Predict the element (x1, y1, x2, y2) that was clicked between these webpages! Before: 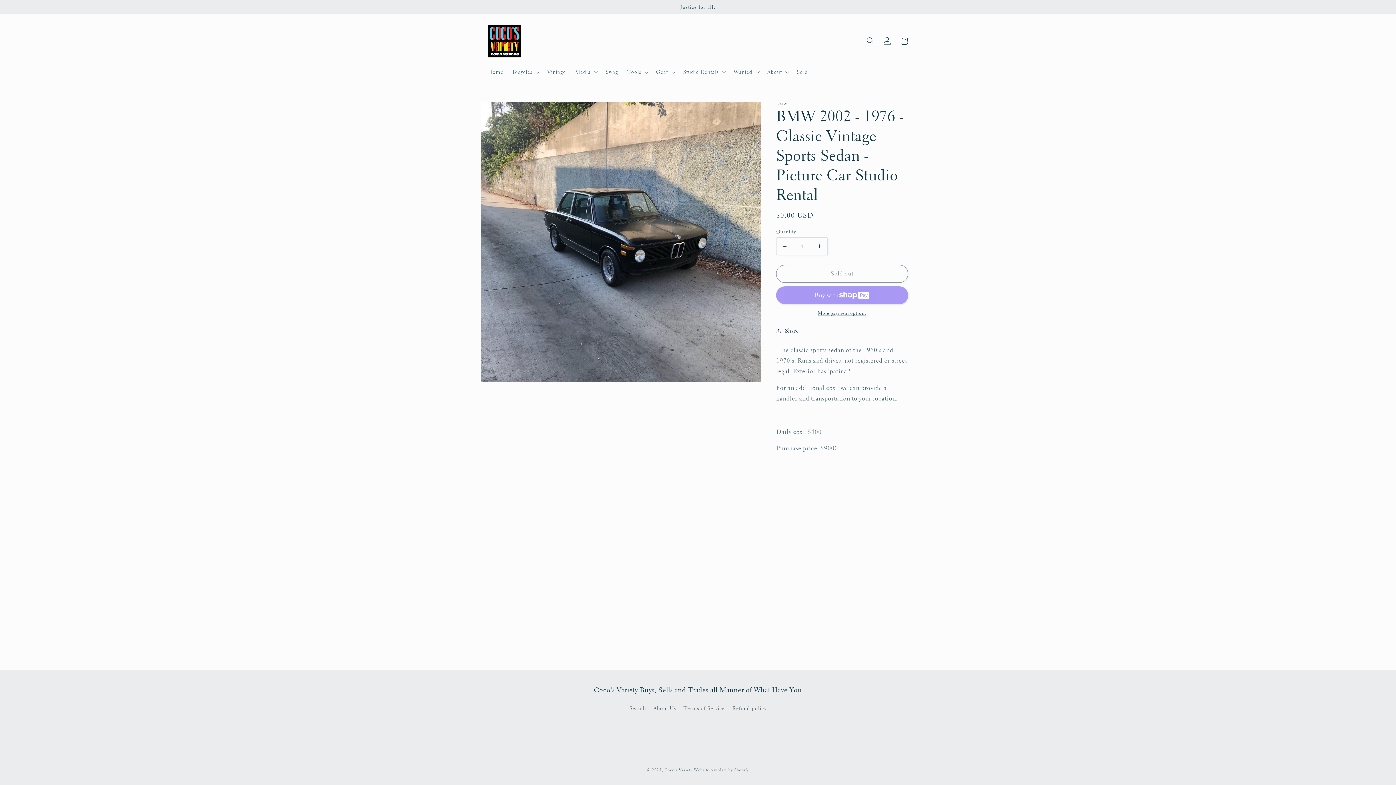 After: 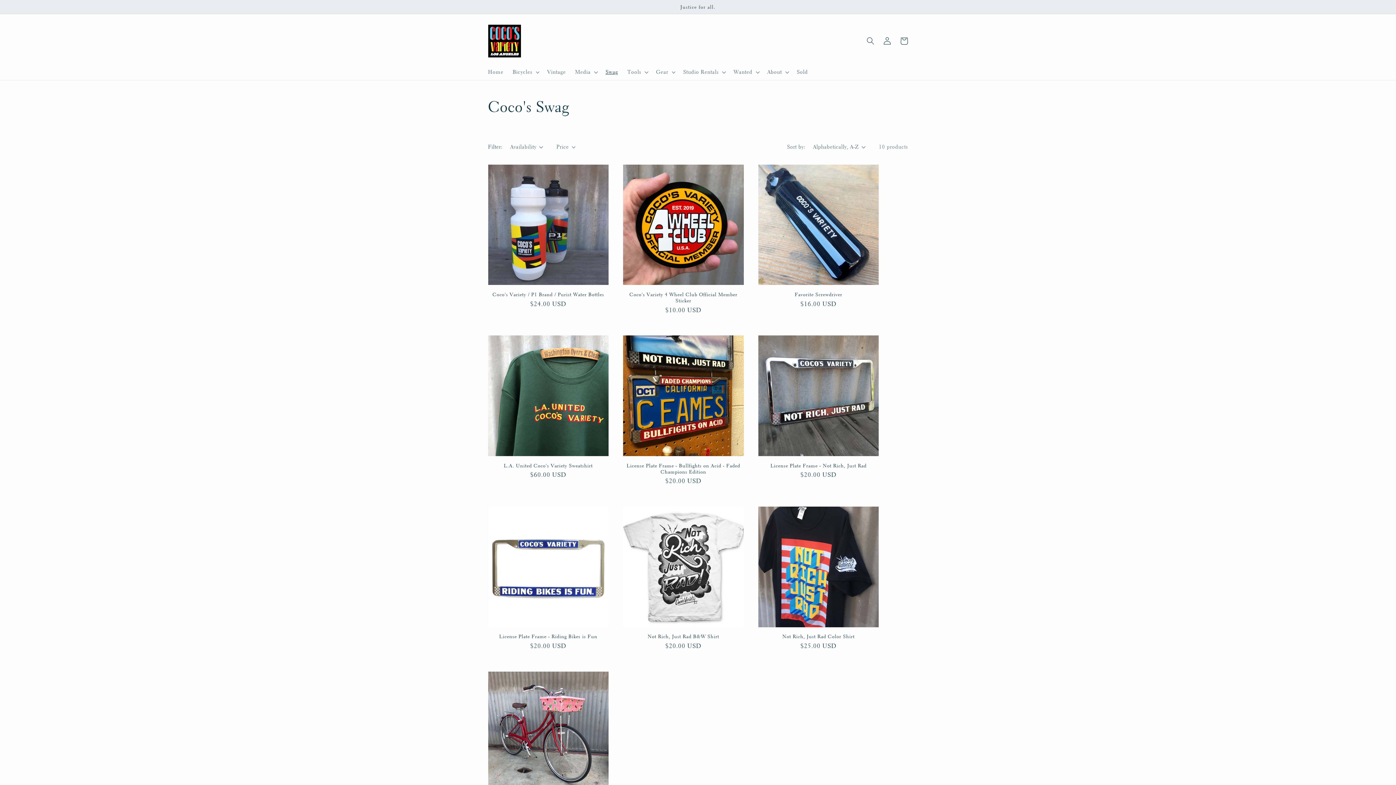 Action: bbox: (601, 64, 622, 80) label: Swag